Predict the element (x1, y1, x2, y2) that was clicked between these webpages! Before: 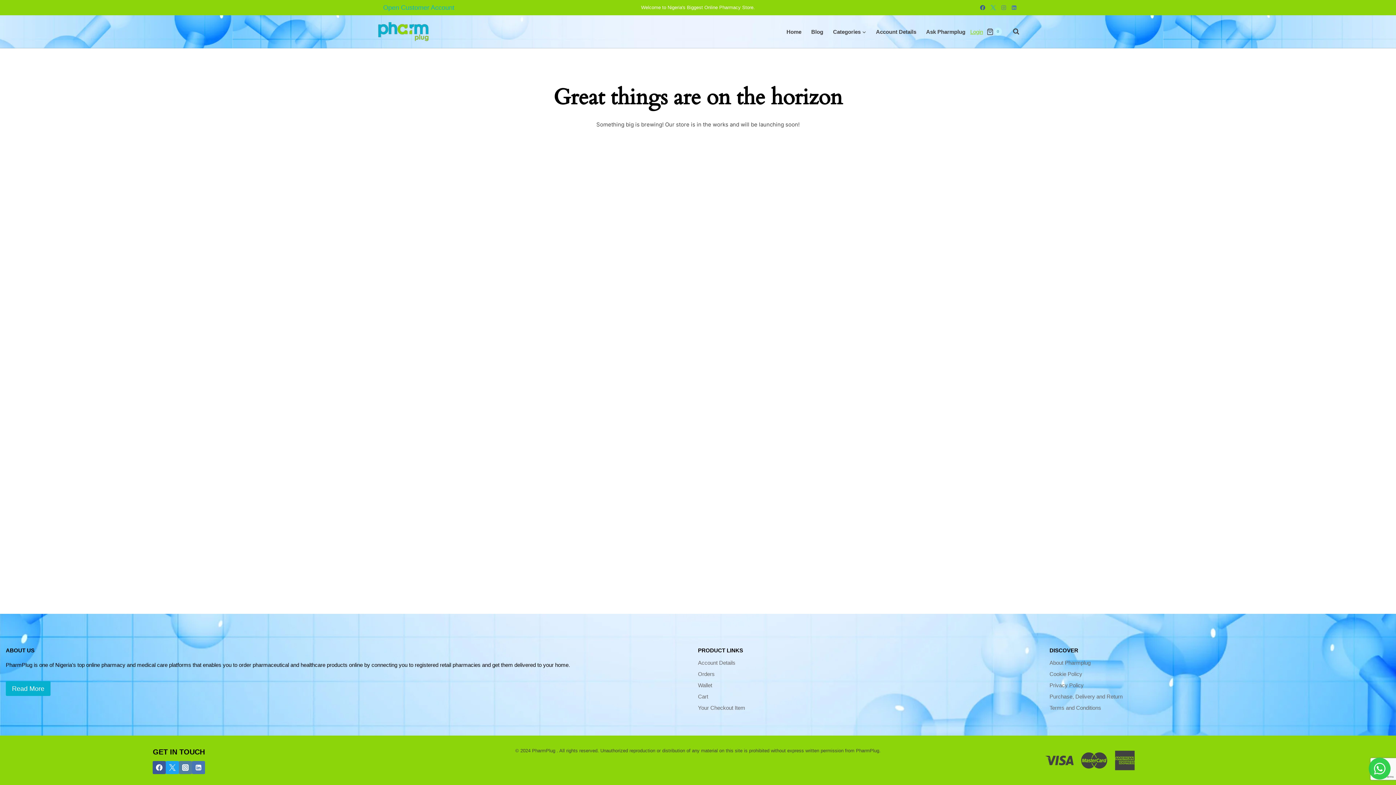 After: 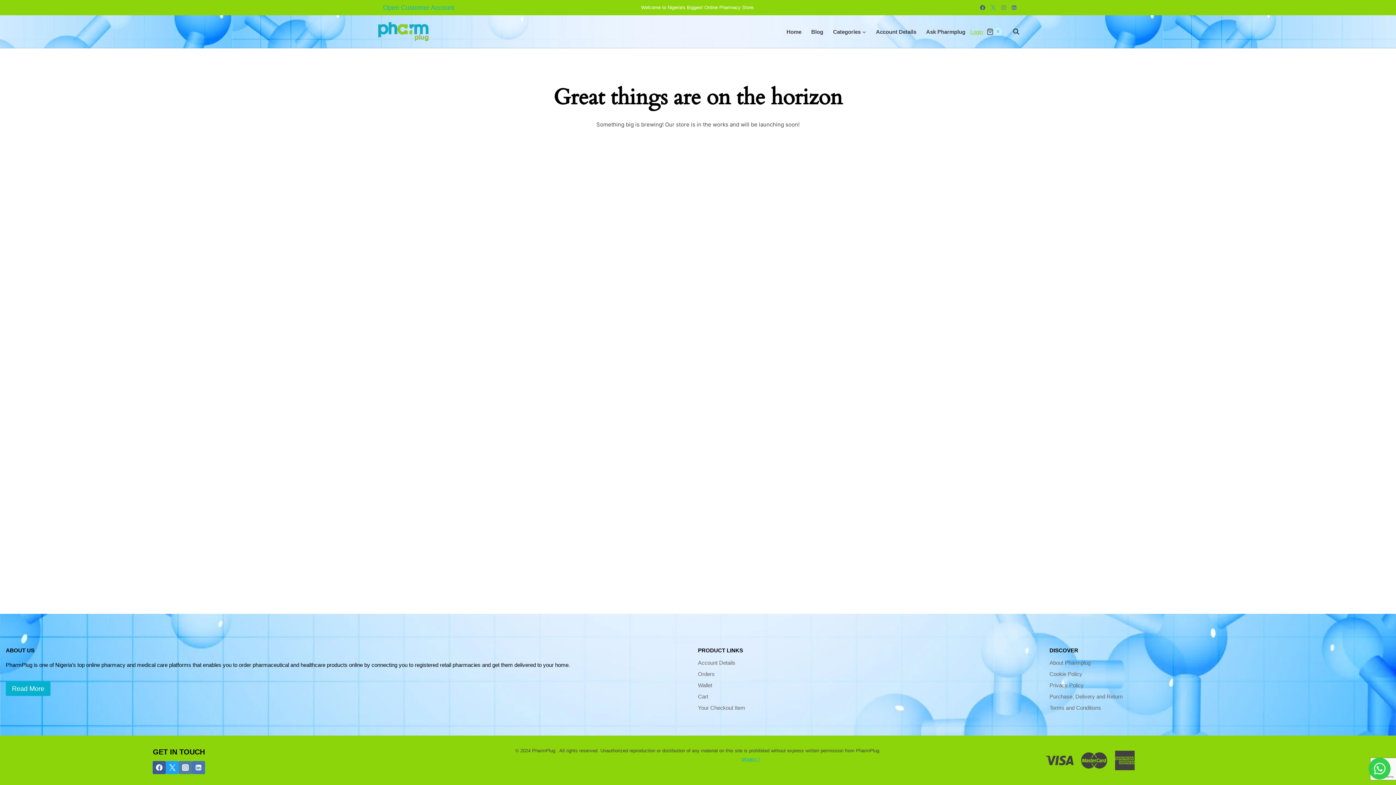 Action: bbox: (741, 756, 759, 762) label: privacy |